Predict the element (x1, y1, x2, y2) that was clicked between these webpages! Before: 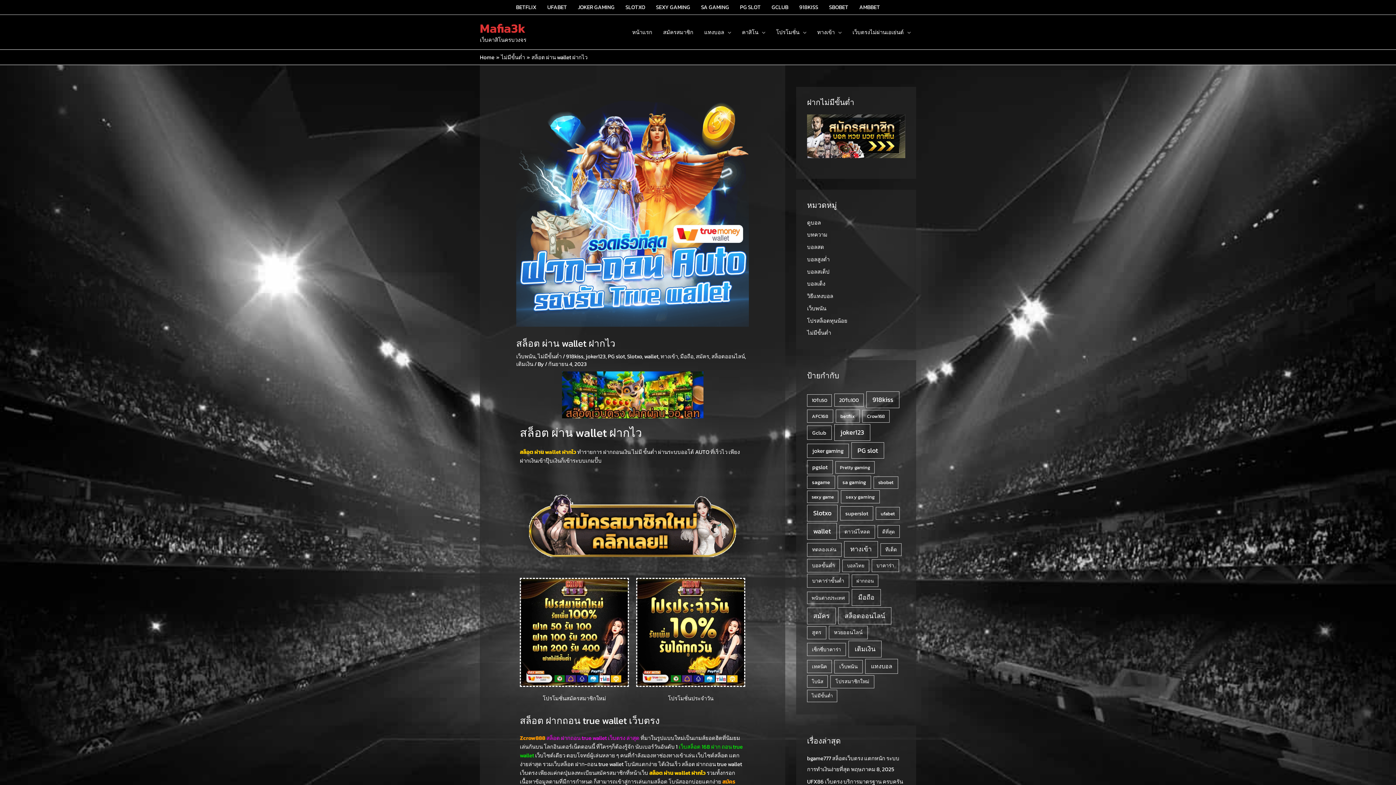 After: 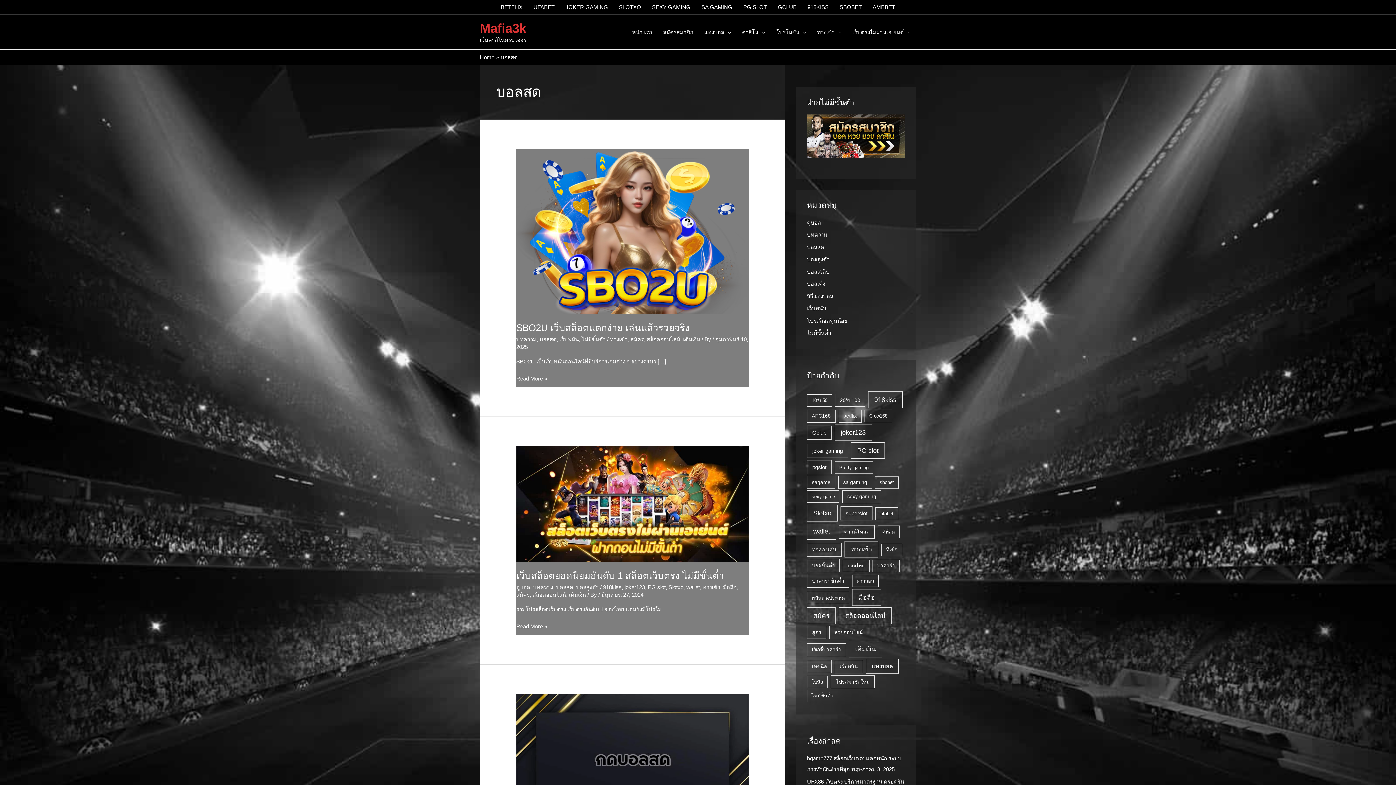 Action: label: บอลสด bbox: (807, 242, 824, 251)